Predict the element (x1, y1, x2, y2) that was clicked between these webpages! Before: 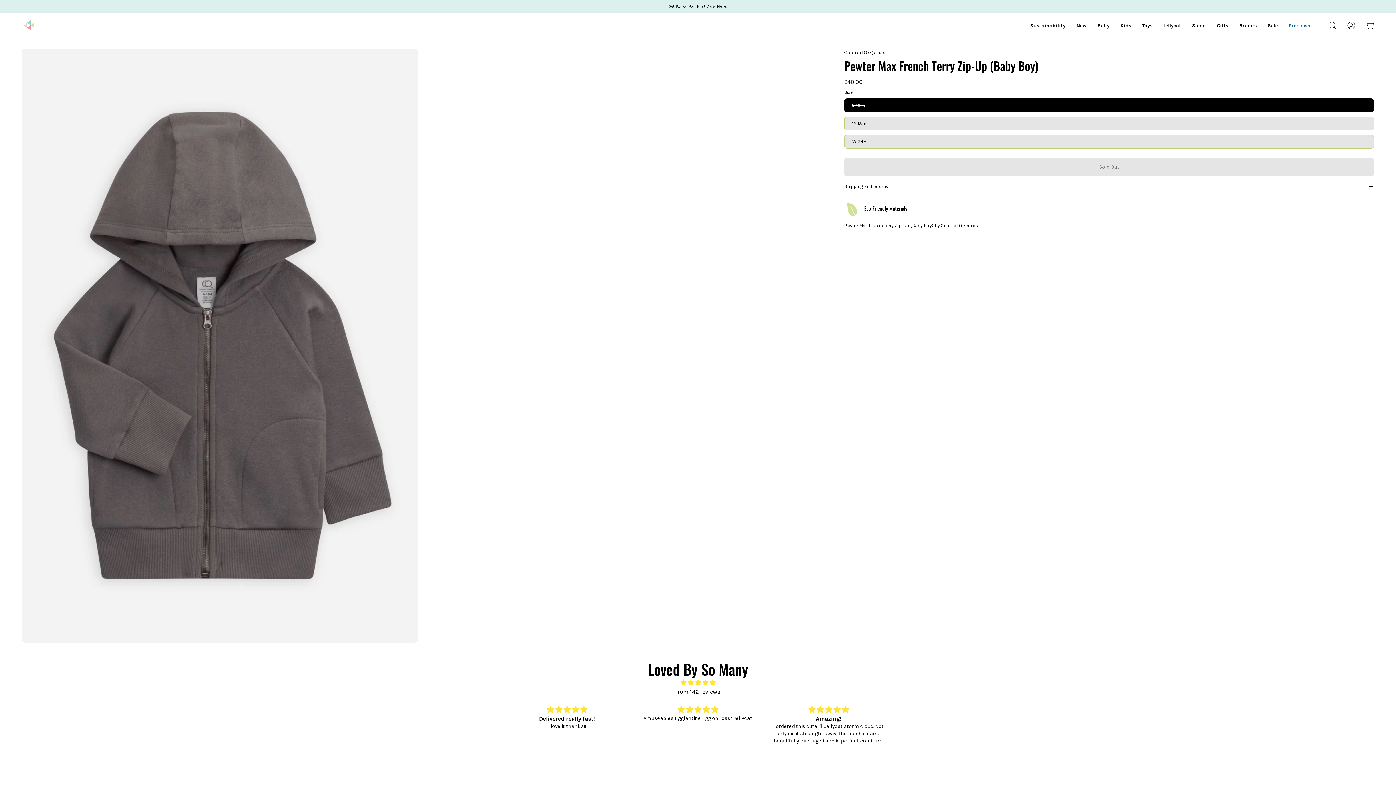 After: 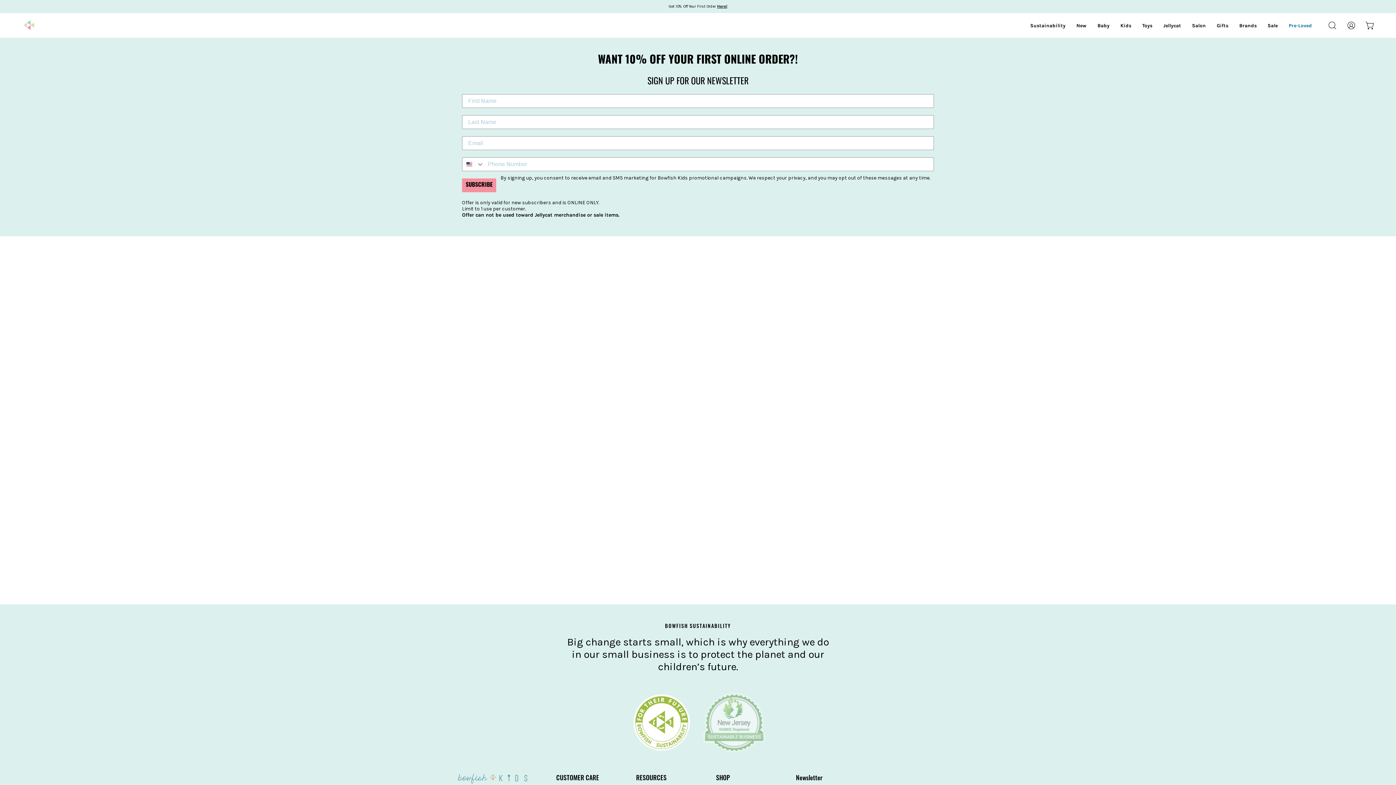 Action: bbox: (717, 3, 727, 9) label: Here!